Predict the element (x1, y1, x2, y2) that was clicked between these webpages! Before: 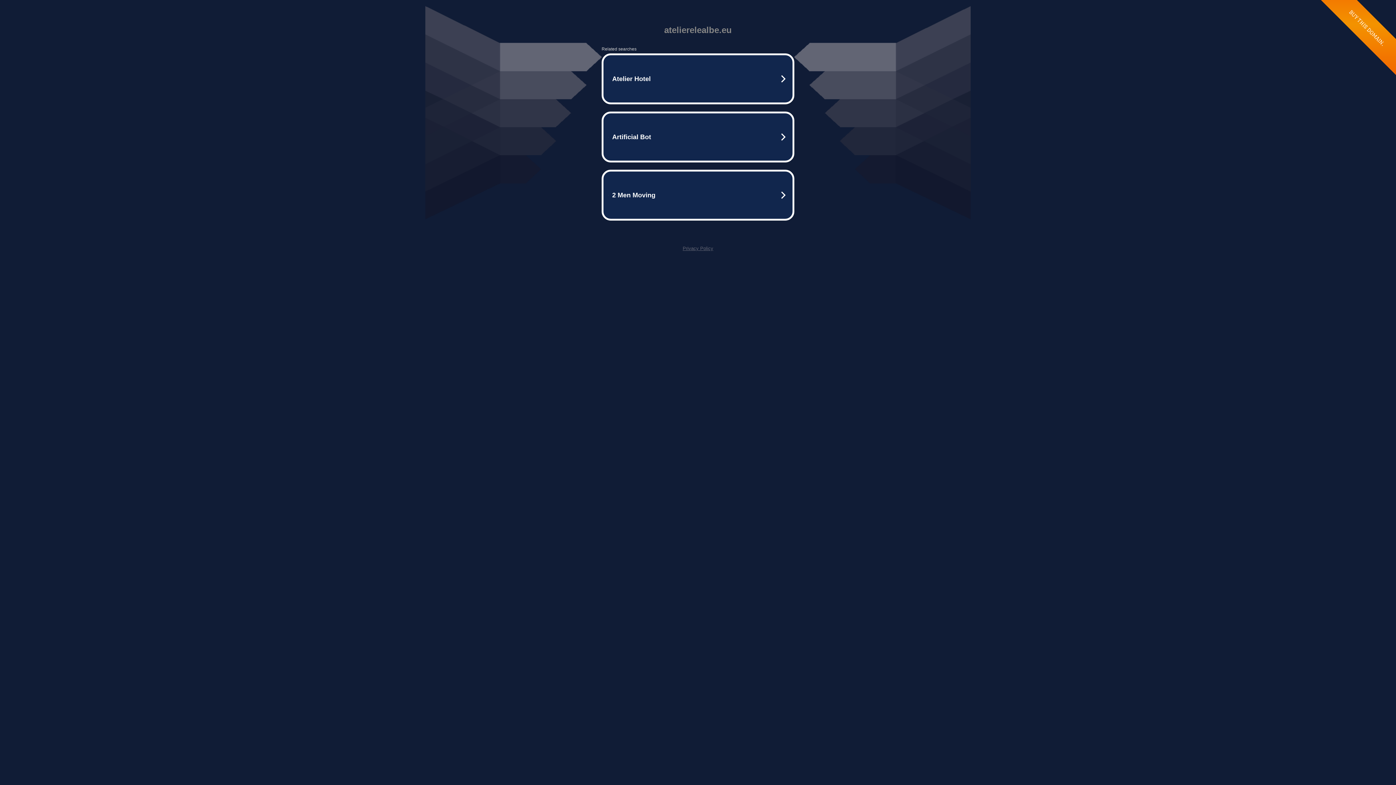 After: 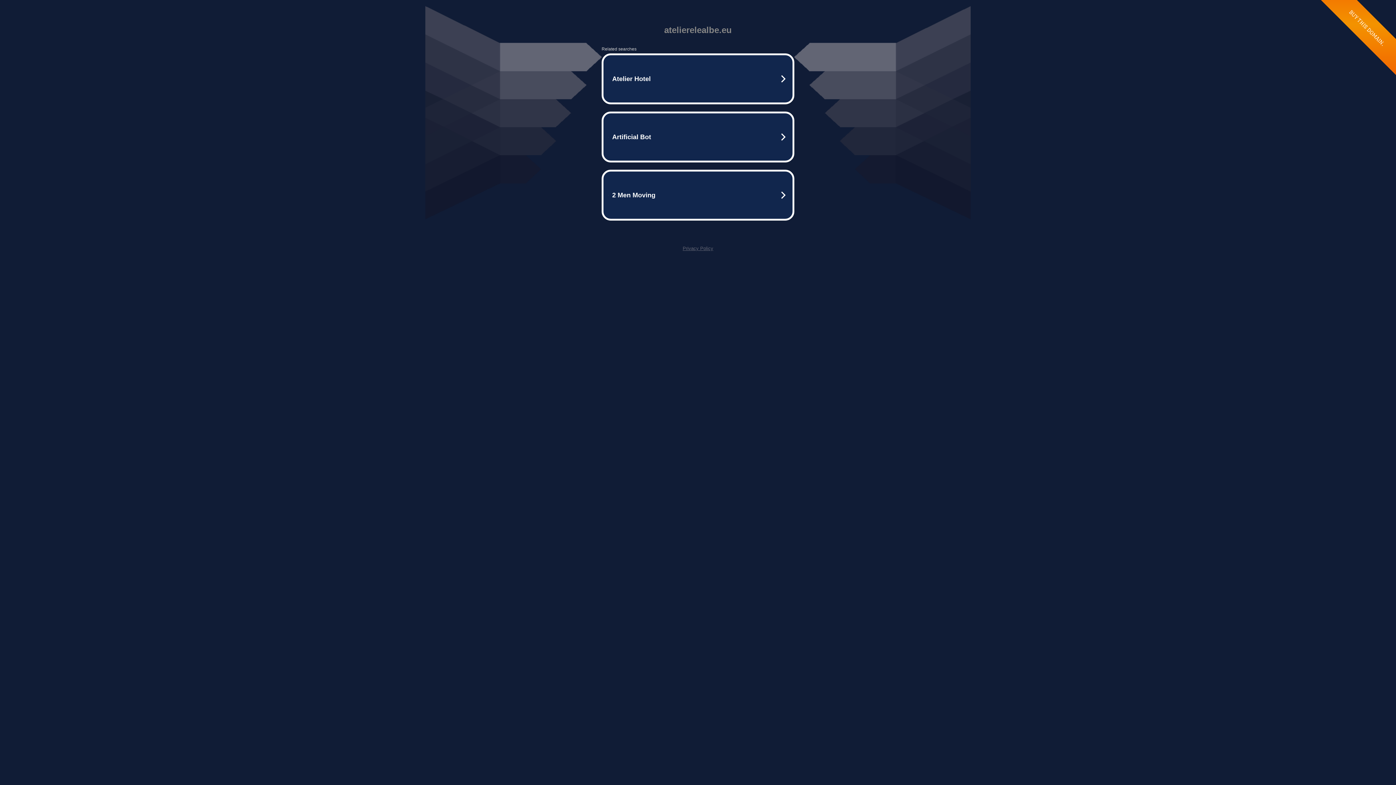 Action: bbox: (682, 245, 713, 251) label: Privacy Policy